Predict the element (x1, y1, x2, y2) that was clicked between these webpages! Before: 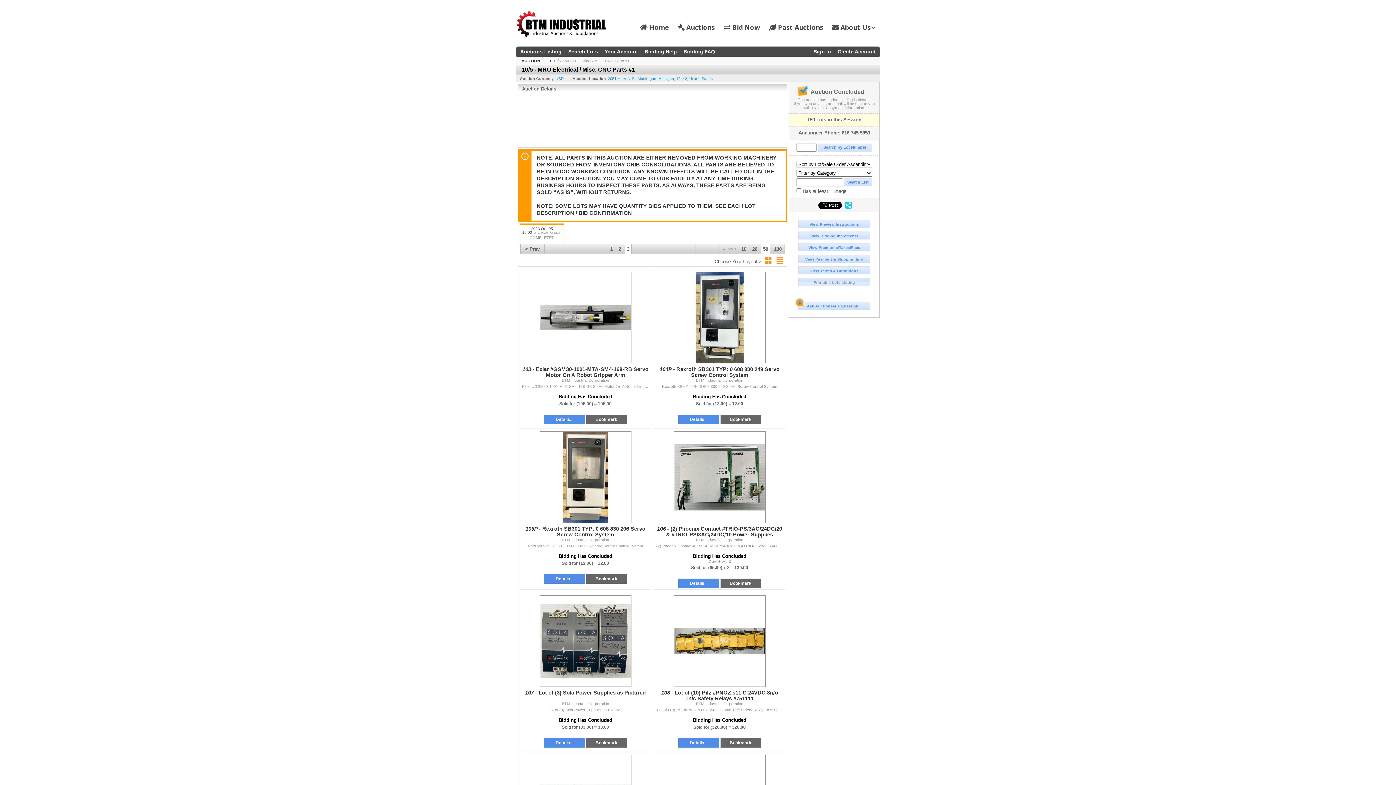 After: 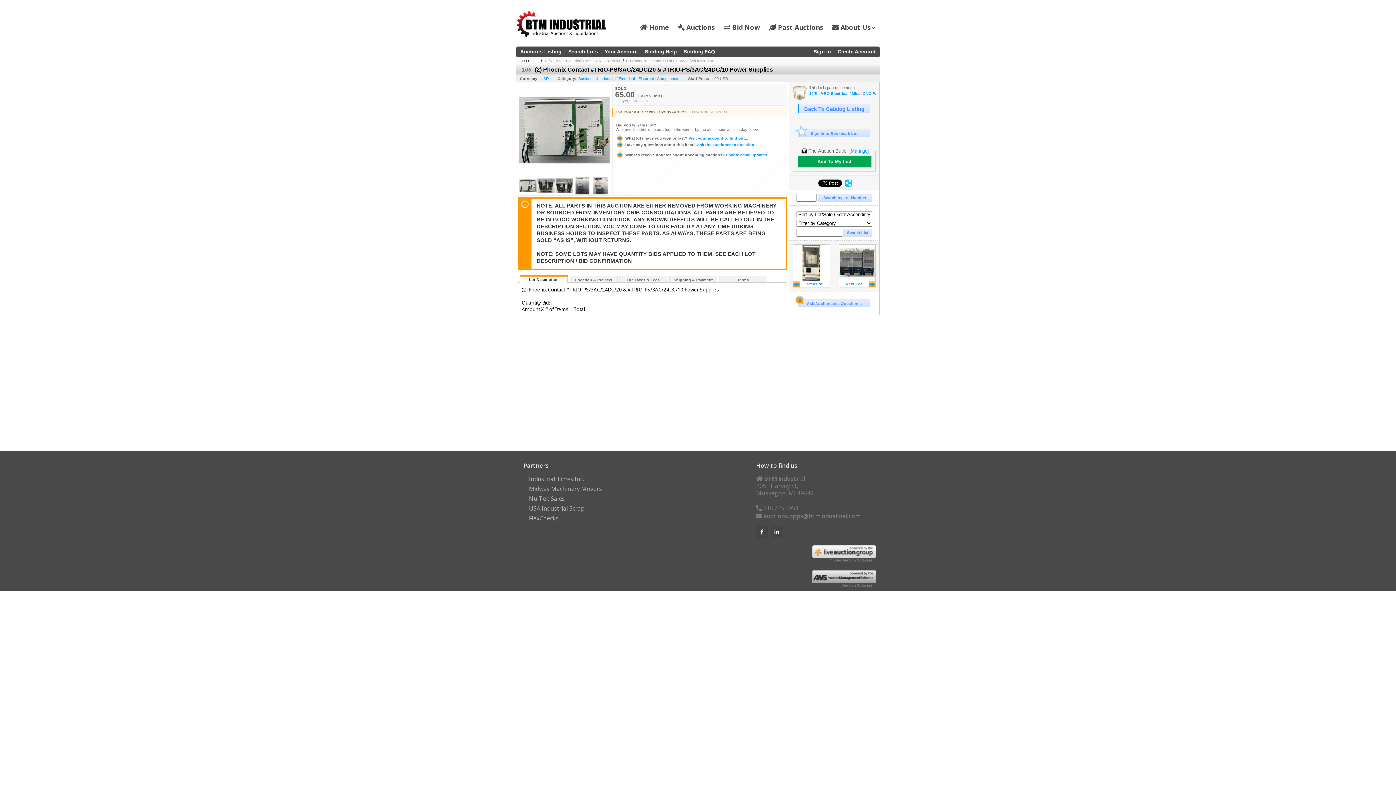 Action: label: Details... bbox: (678, 578, 719, 588)